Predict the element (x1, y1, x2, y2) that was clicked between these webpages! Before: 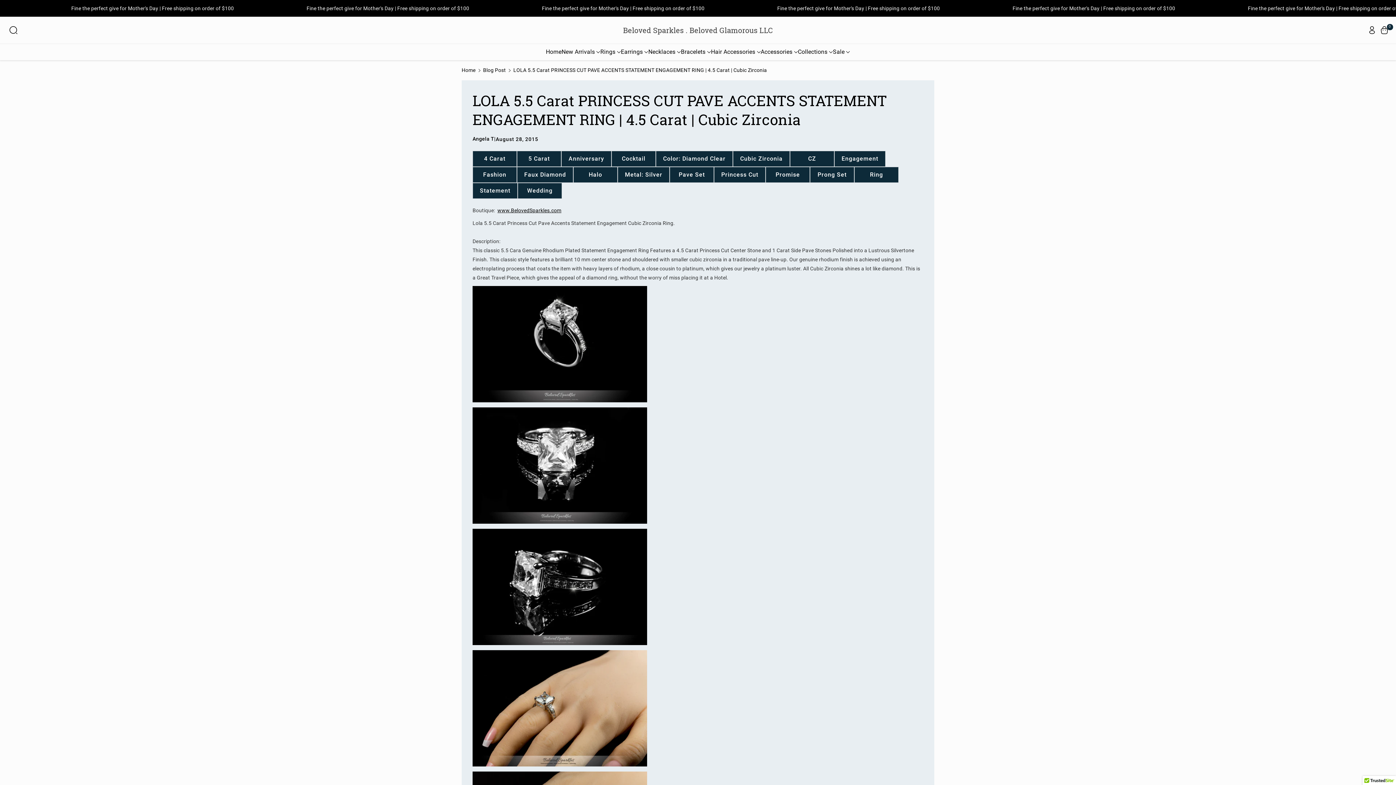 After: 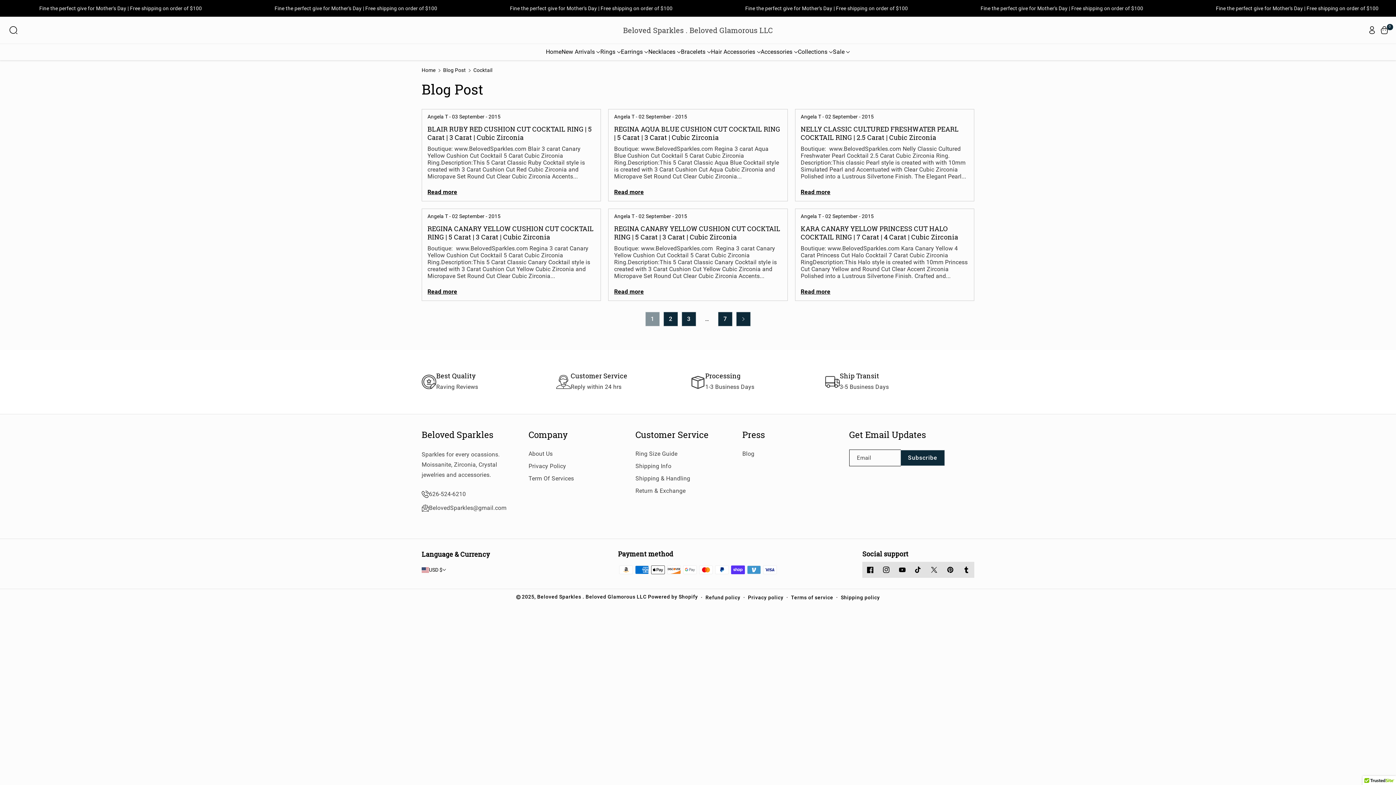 Action: bbox: (611, 150, 656, 166) label: Cocktail